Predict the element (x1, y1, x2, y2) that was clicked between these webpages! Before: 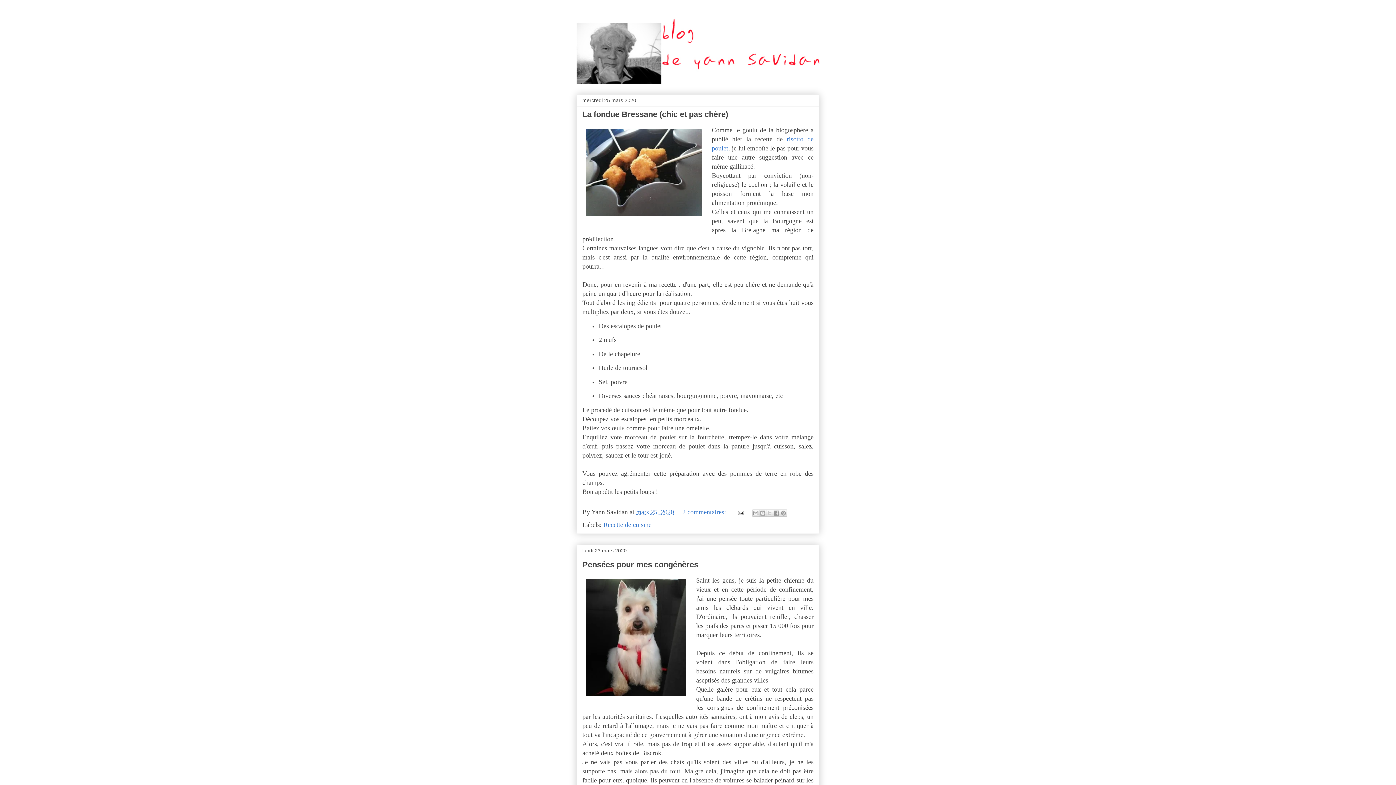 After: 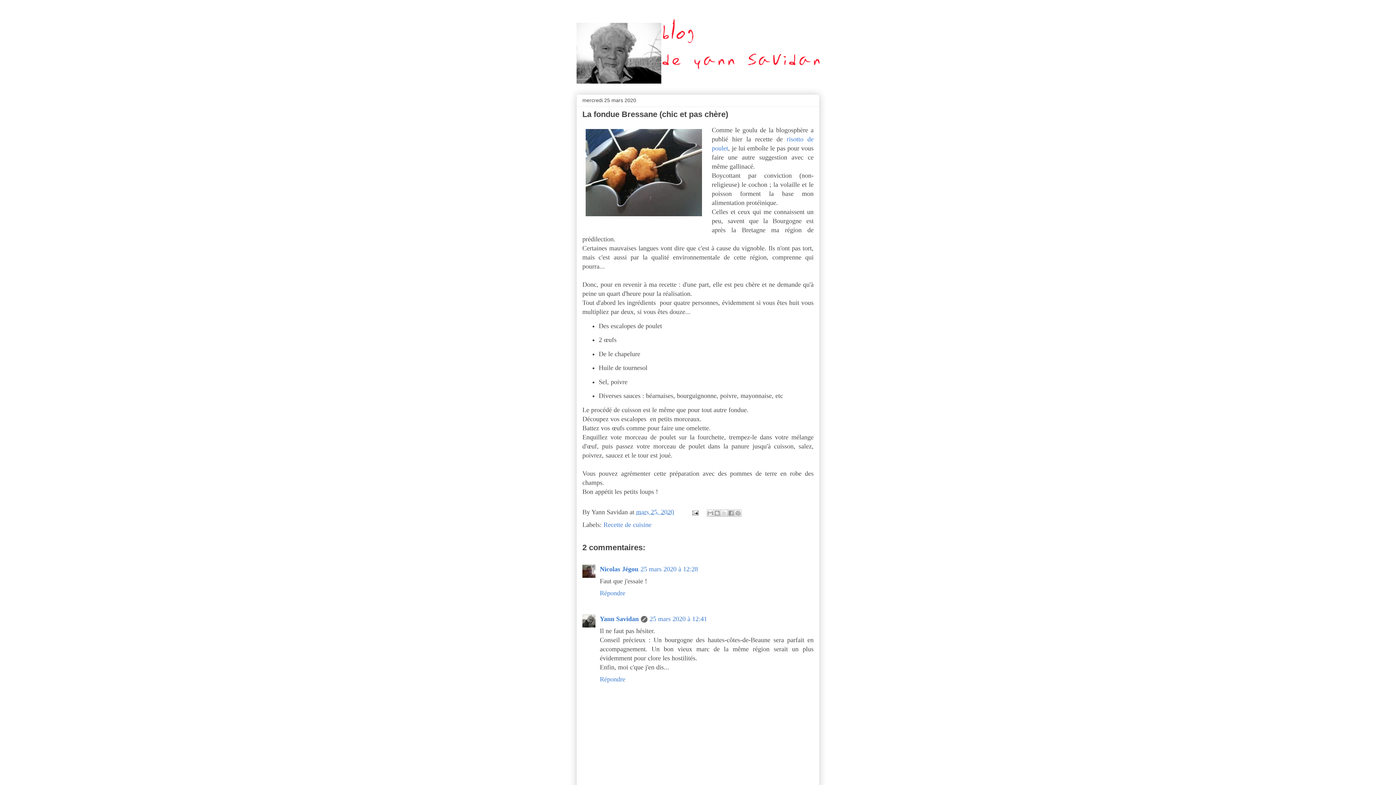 Action: bbox: (582, 109, 728, 118) label: La fondue Bressane (chic et pas chère)